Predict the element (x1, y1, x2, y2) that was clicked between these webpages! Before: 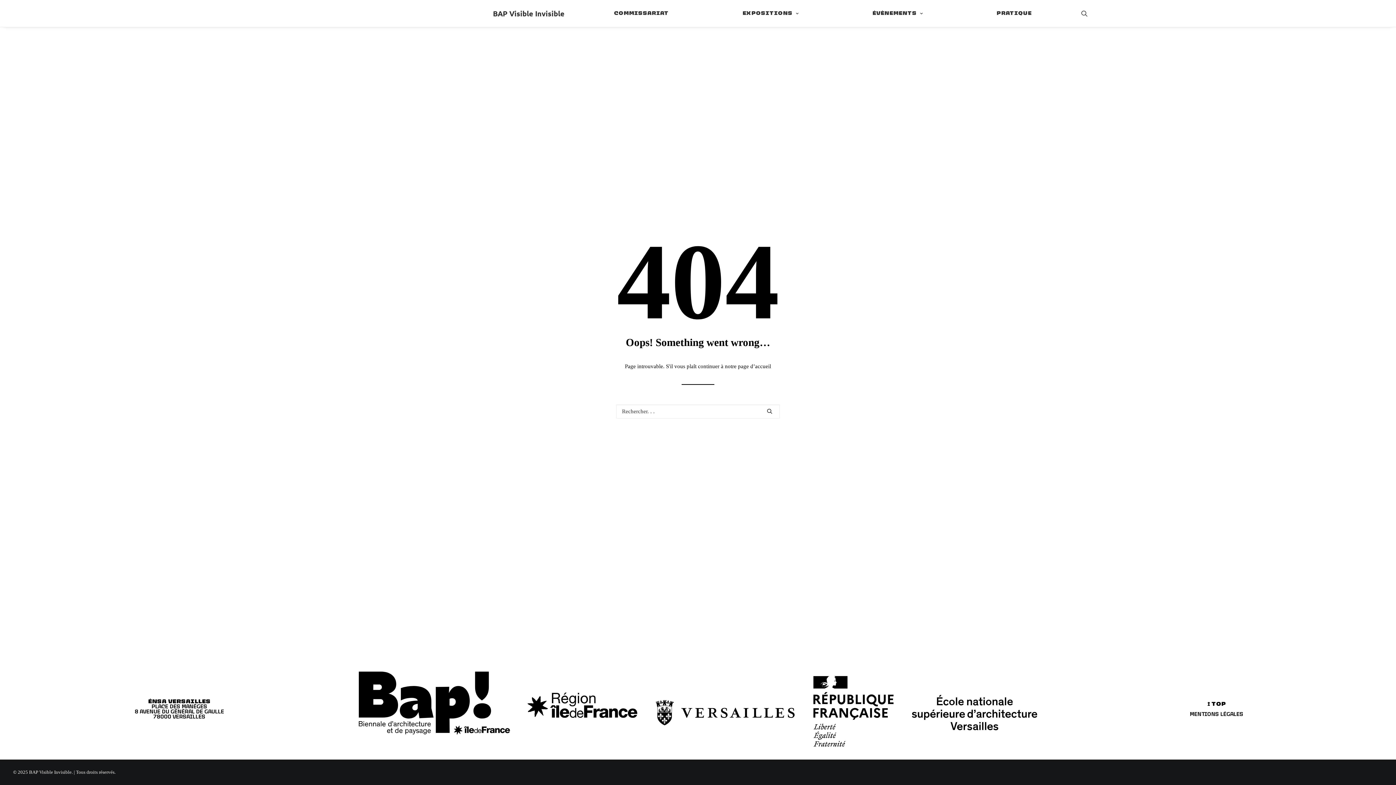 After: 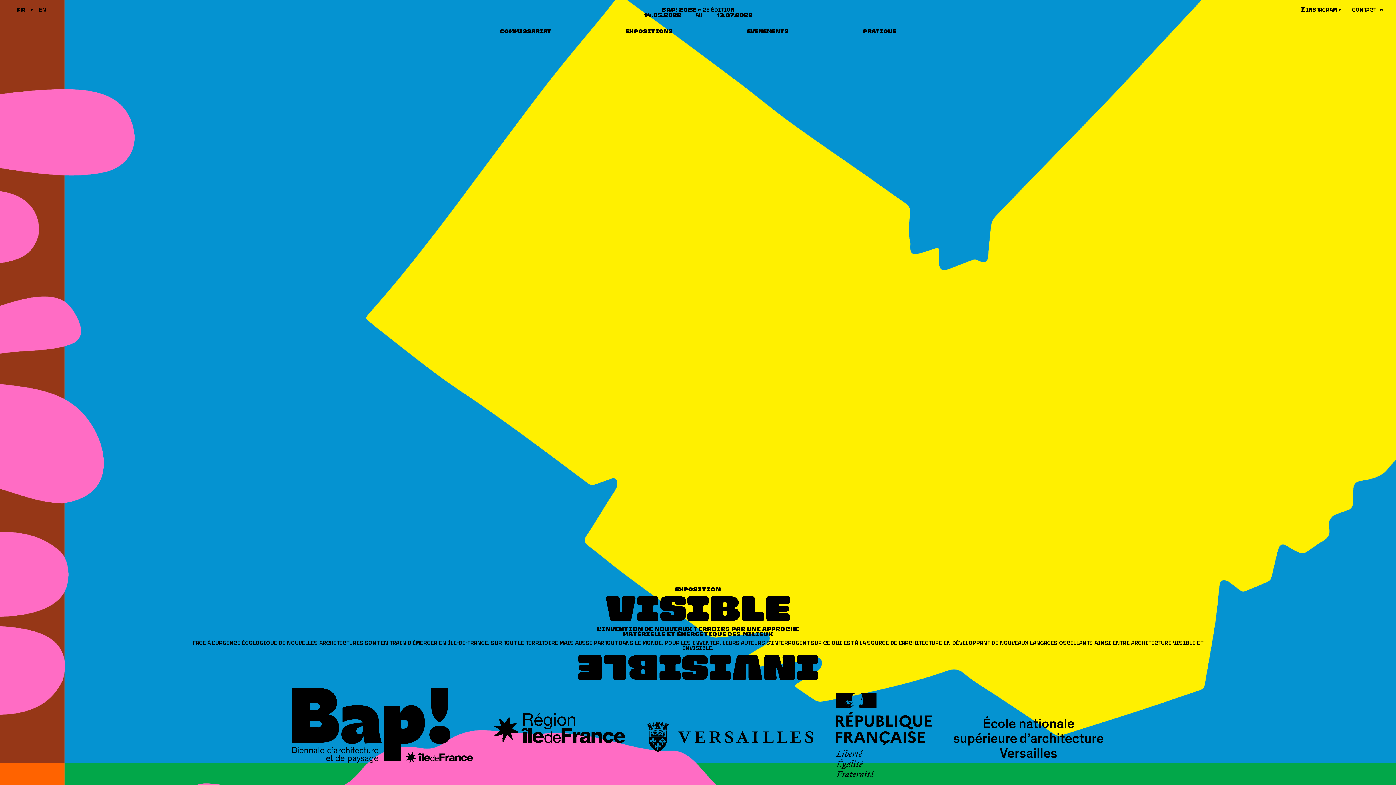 Action: bbox: (738, 363, 771, 369) label: page d’accueil